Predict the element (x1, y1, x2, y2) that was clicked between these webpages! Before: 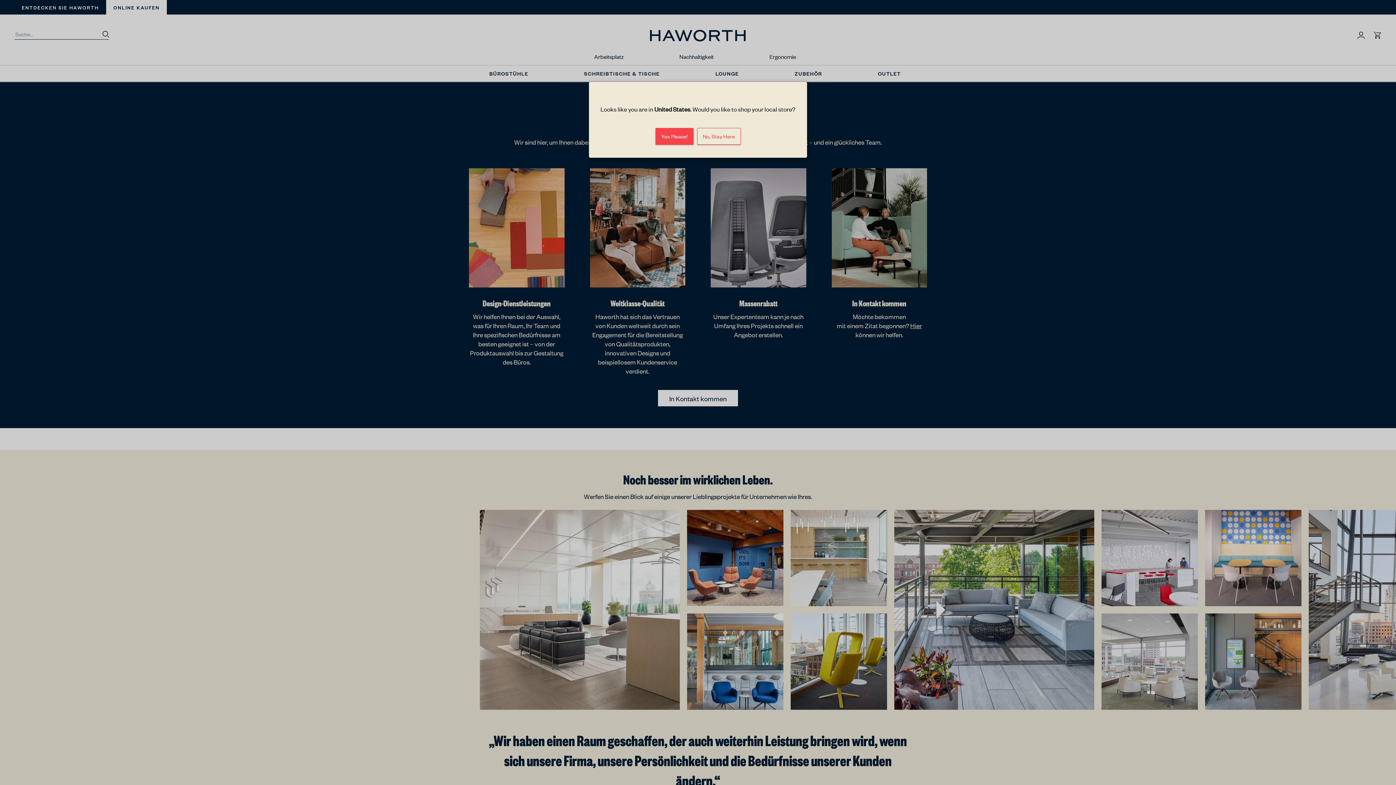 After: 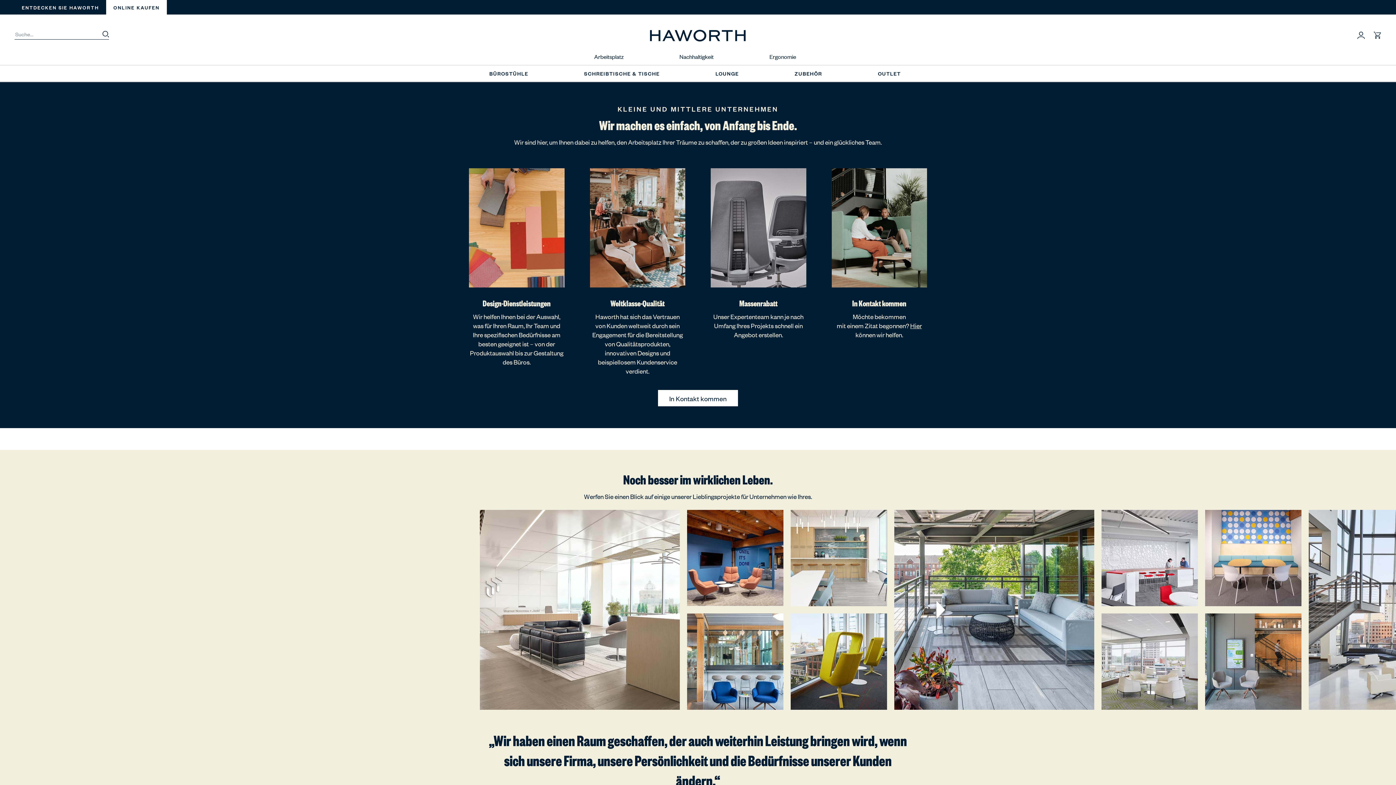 Action: bbox: (697, 128, 740, 144) label: No, Stay Here